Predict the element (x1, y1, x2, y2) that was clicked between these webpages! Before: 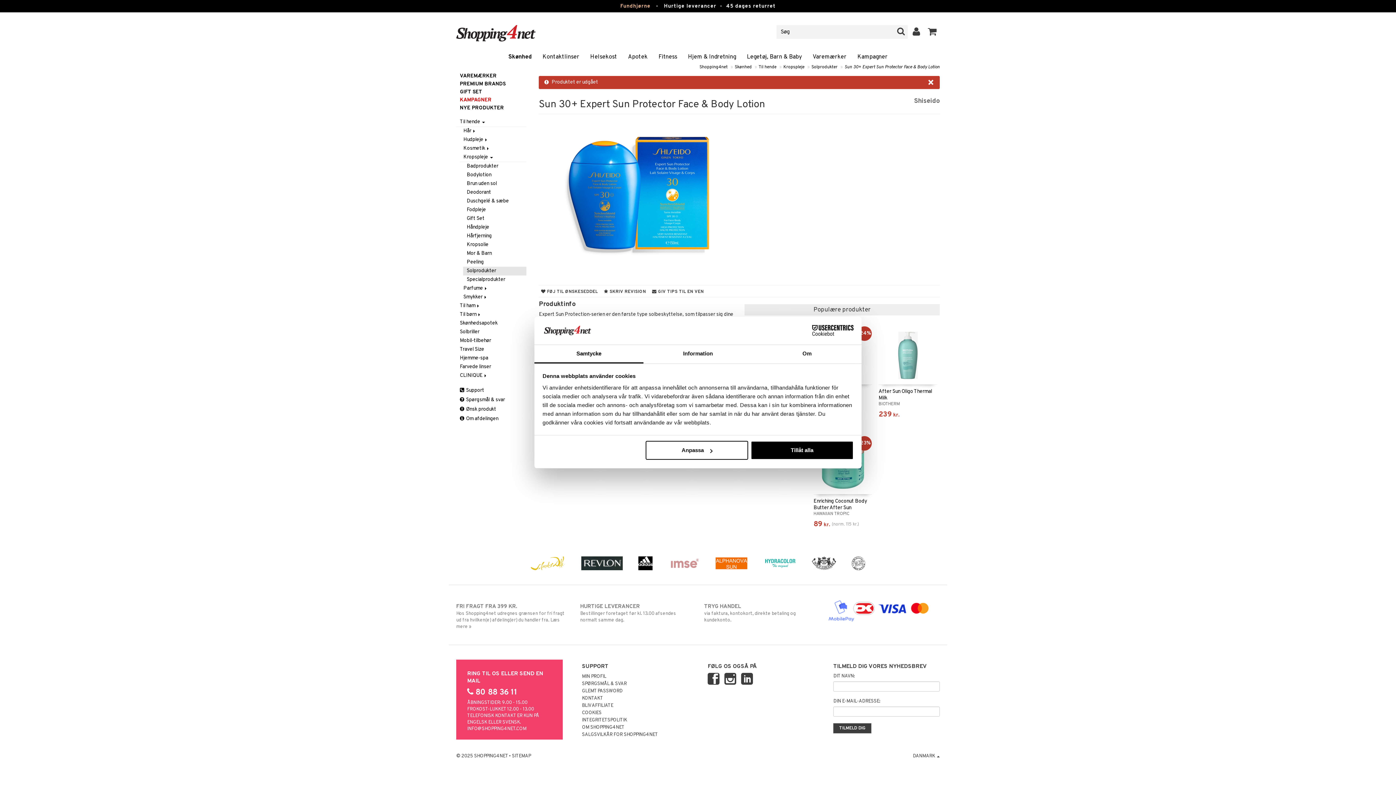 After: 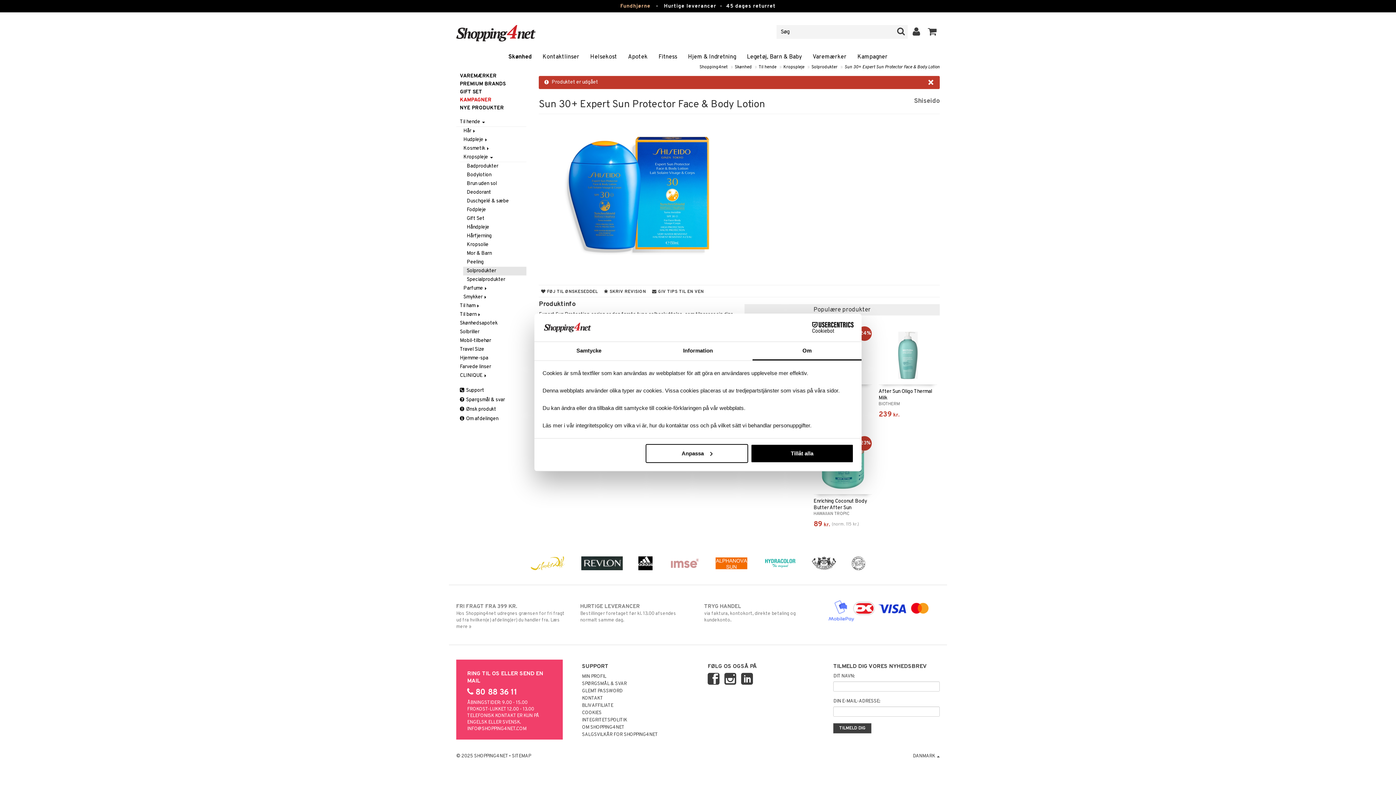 Action: bbox: (752, 345, 861, 363) label: Om